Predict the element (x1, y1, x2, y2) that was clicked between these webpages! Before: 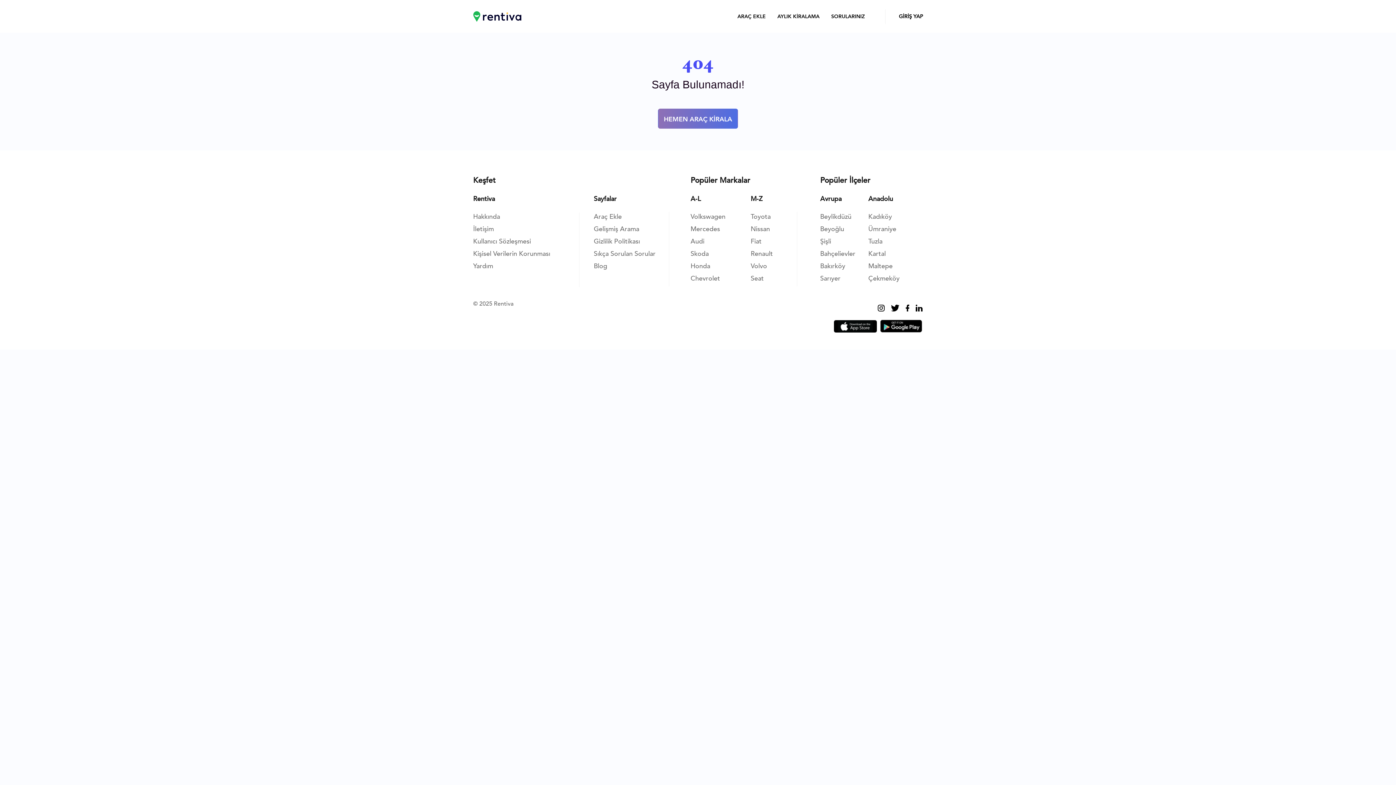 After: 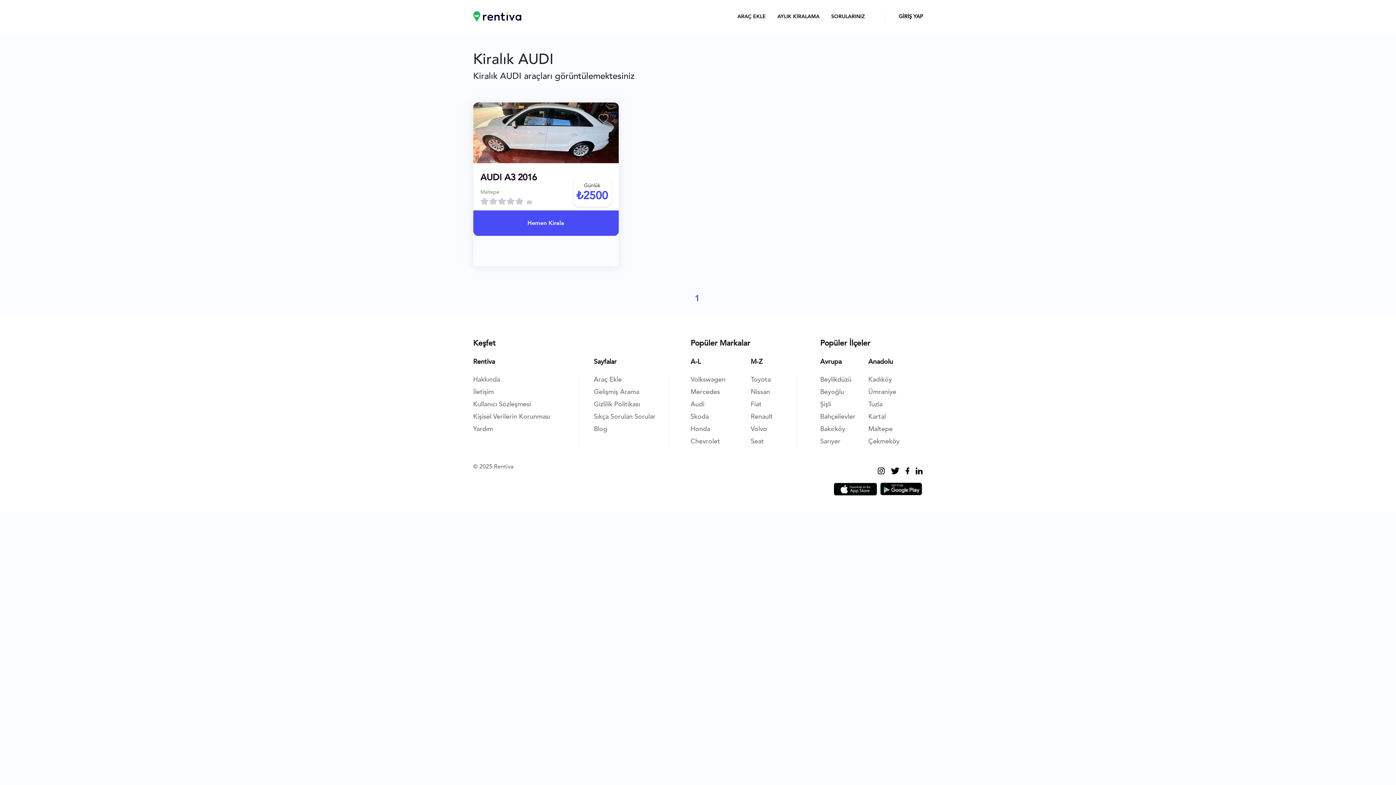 Action: label: Audi bbox: (690, 237, 704, 246)